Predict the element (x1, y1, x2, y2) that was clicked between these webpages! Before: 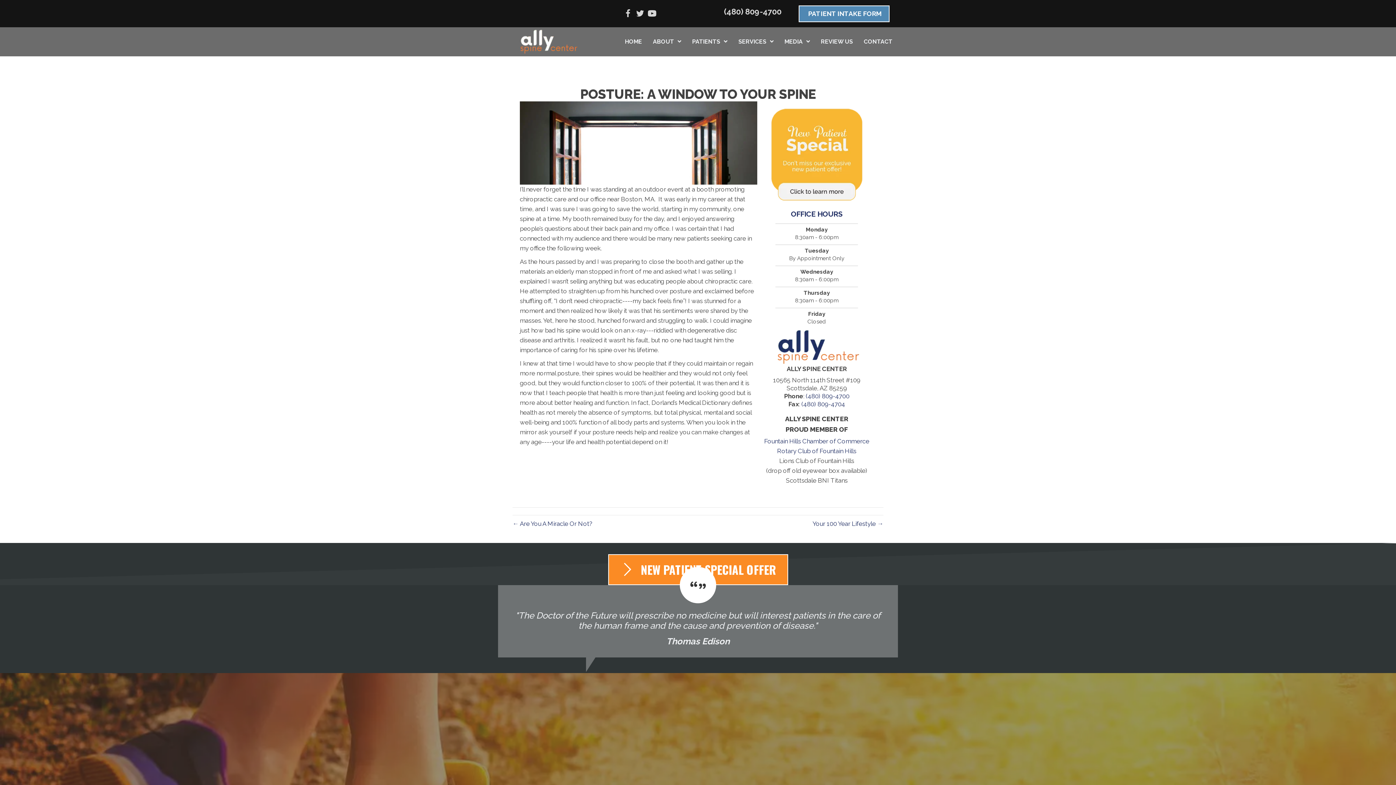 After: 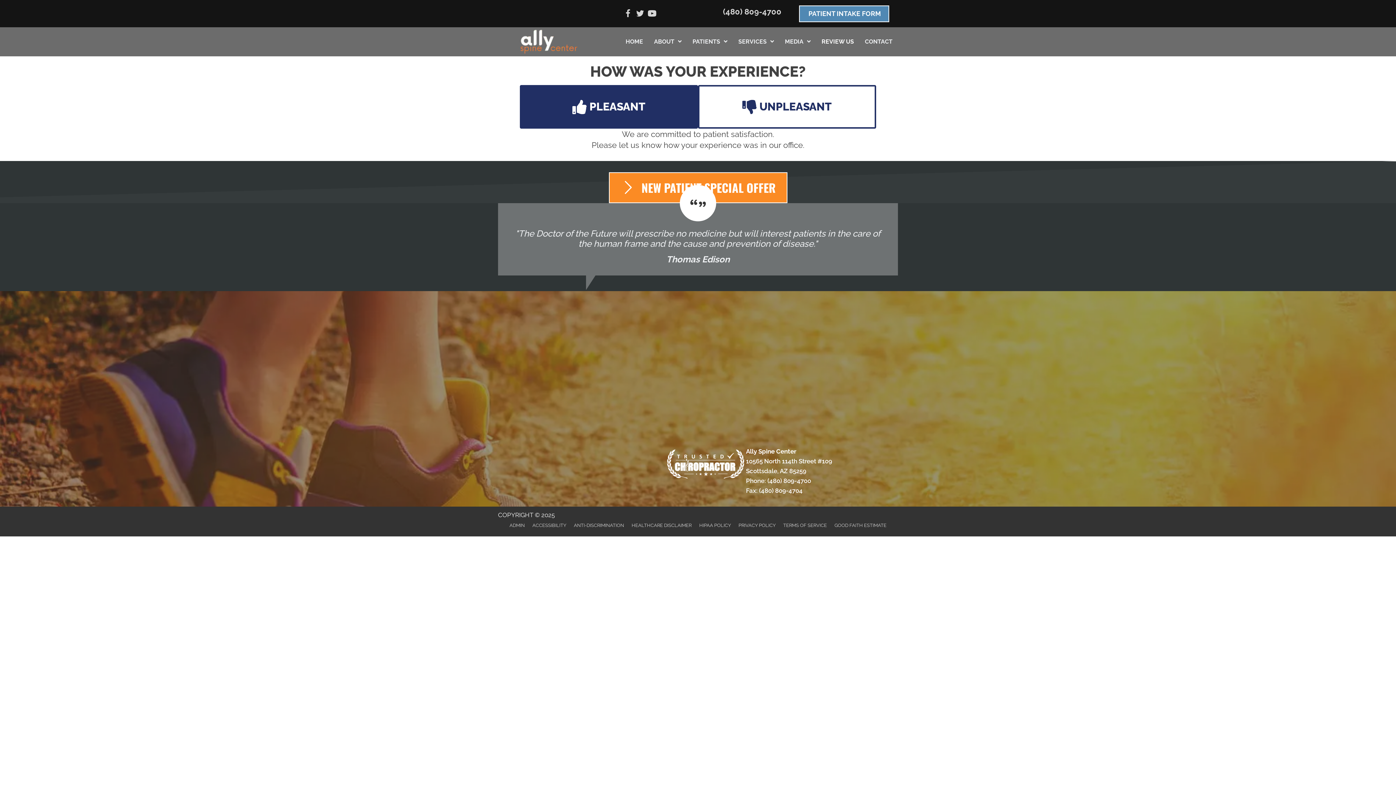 Action: bbox: (817, 35, 856, 48) label: REVIEW US